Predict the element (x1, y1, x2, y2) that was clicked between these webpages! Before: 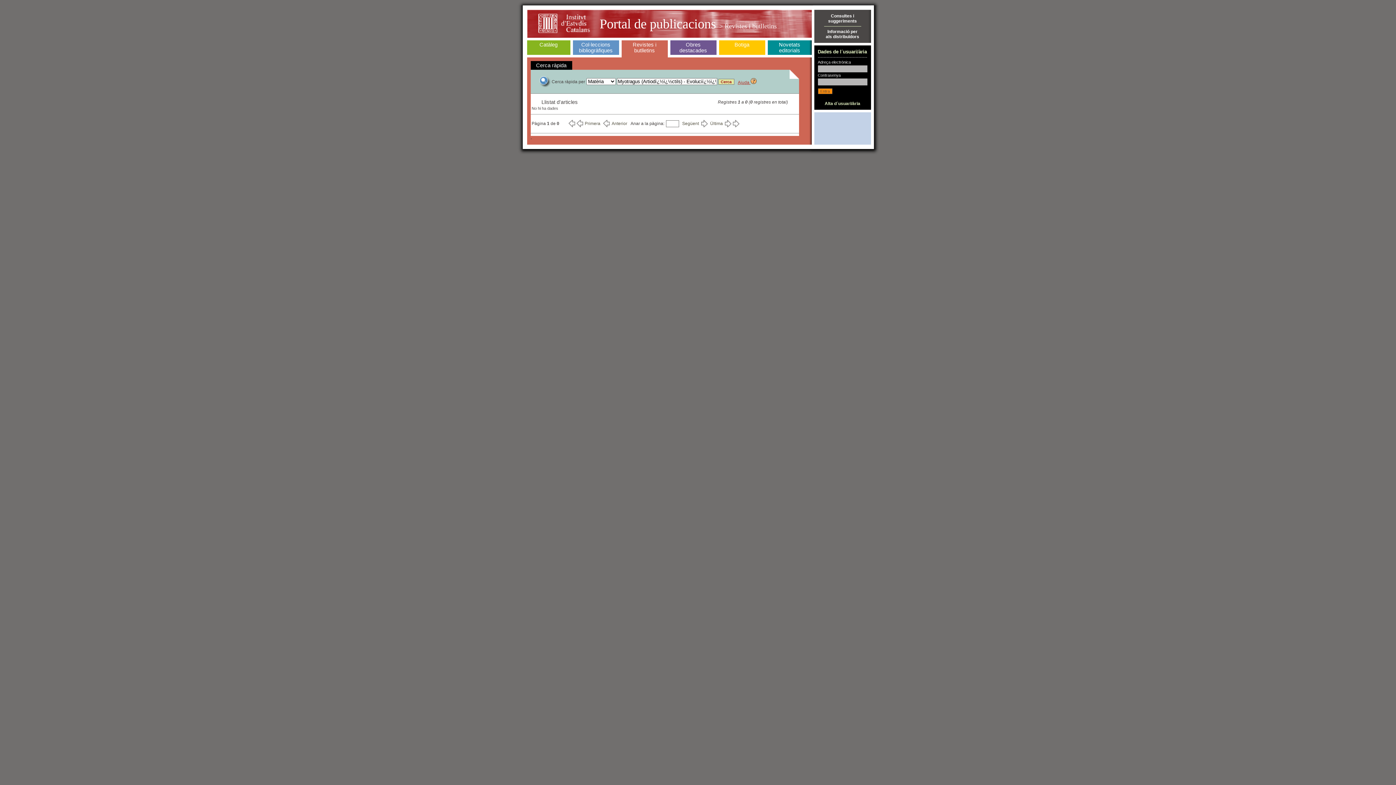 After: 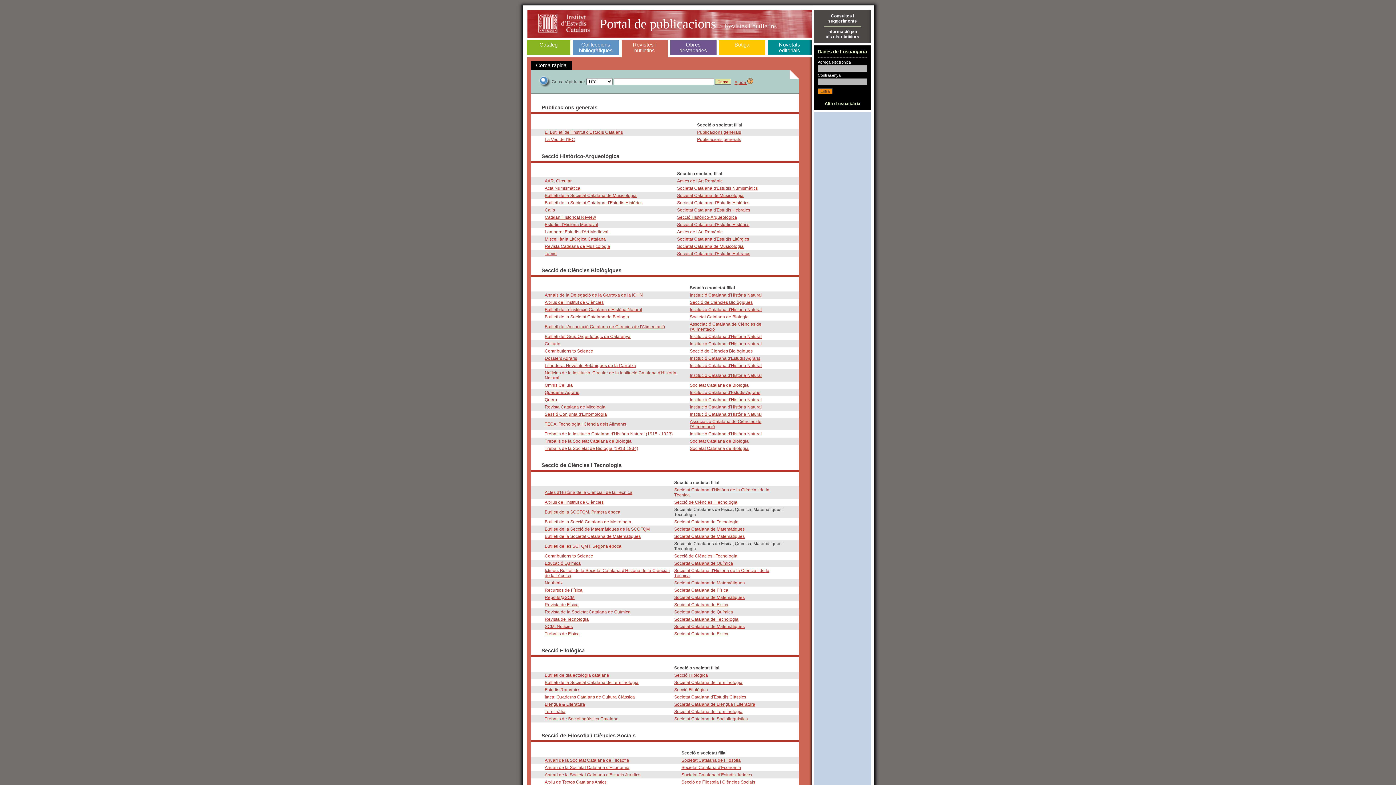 Action: bbox: (632, 41, 656, 53) label: Revistes i butlletins